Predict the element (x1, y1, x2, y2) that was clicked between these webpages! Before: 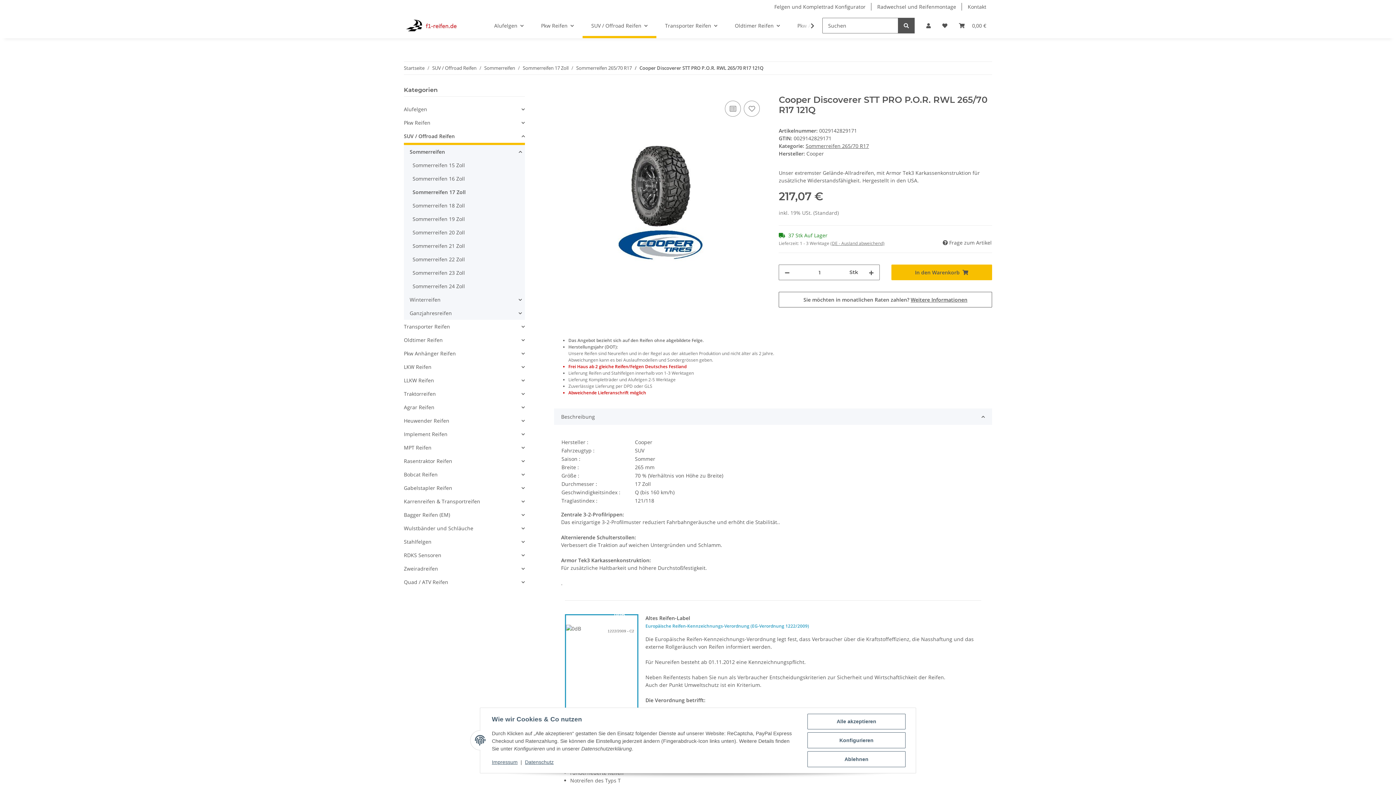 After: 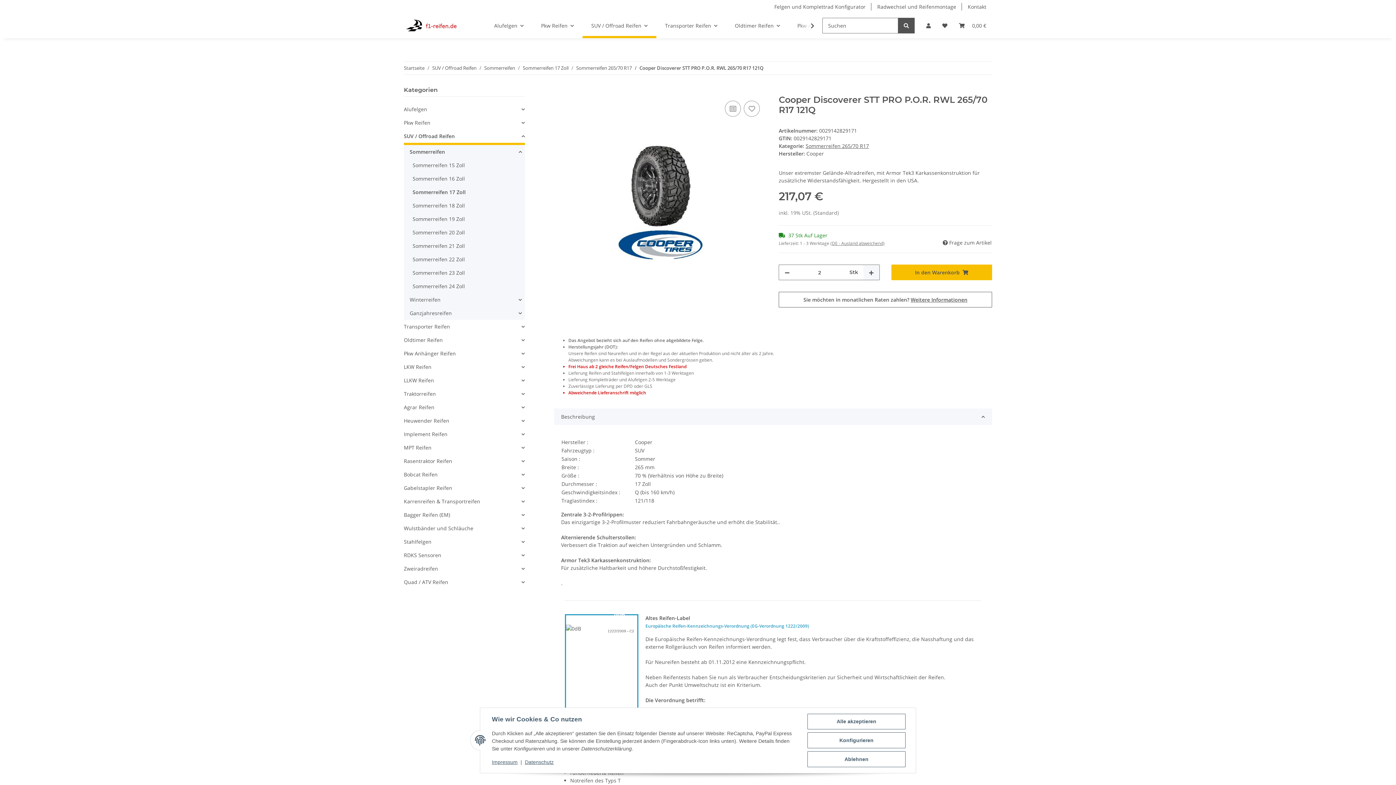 Action: bbox: (863, 265, 879, 280) label: Menge erhöhen